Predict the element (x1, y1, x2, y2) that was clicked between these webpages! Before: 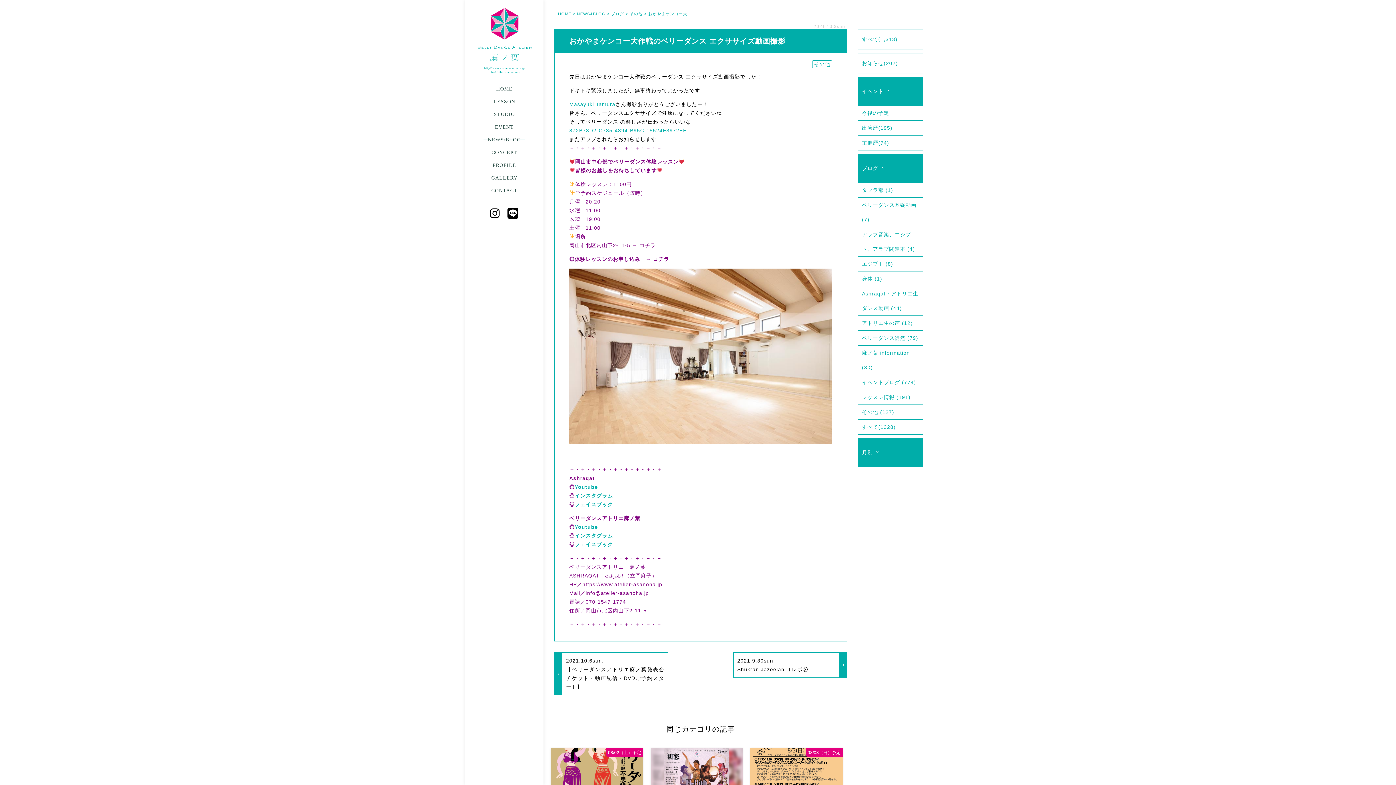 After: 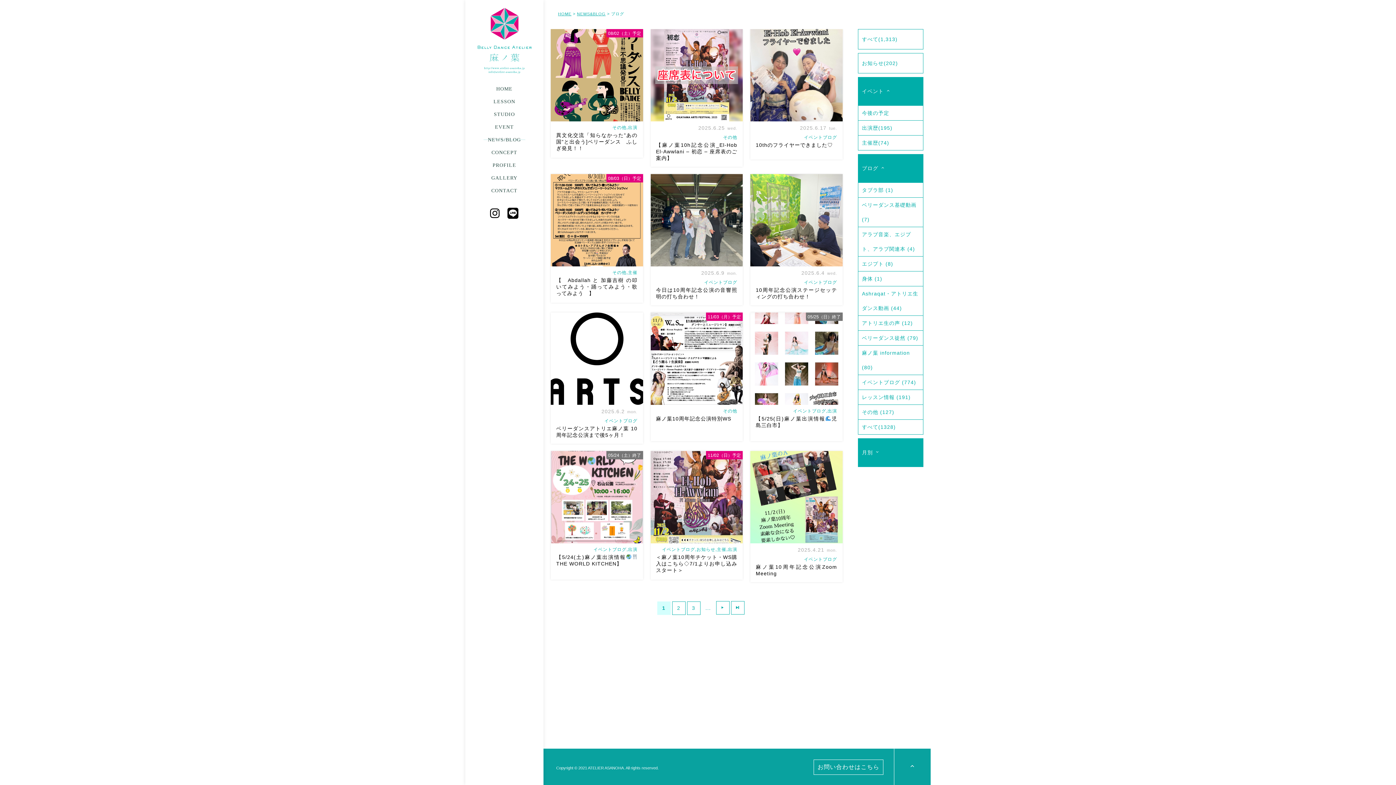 Action: bbox: (611, 9, 624, 18) label: ブログ